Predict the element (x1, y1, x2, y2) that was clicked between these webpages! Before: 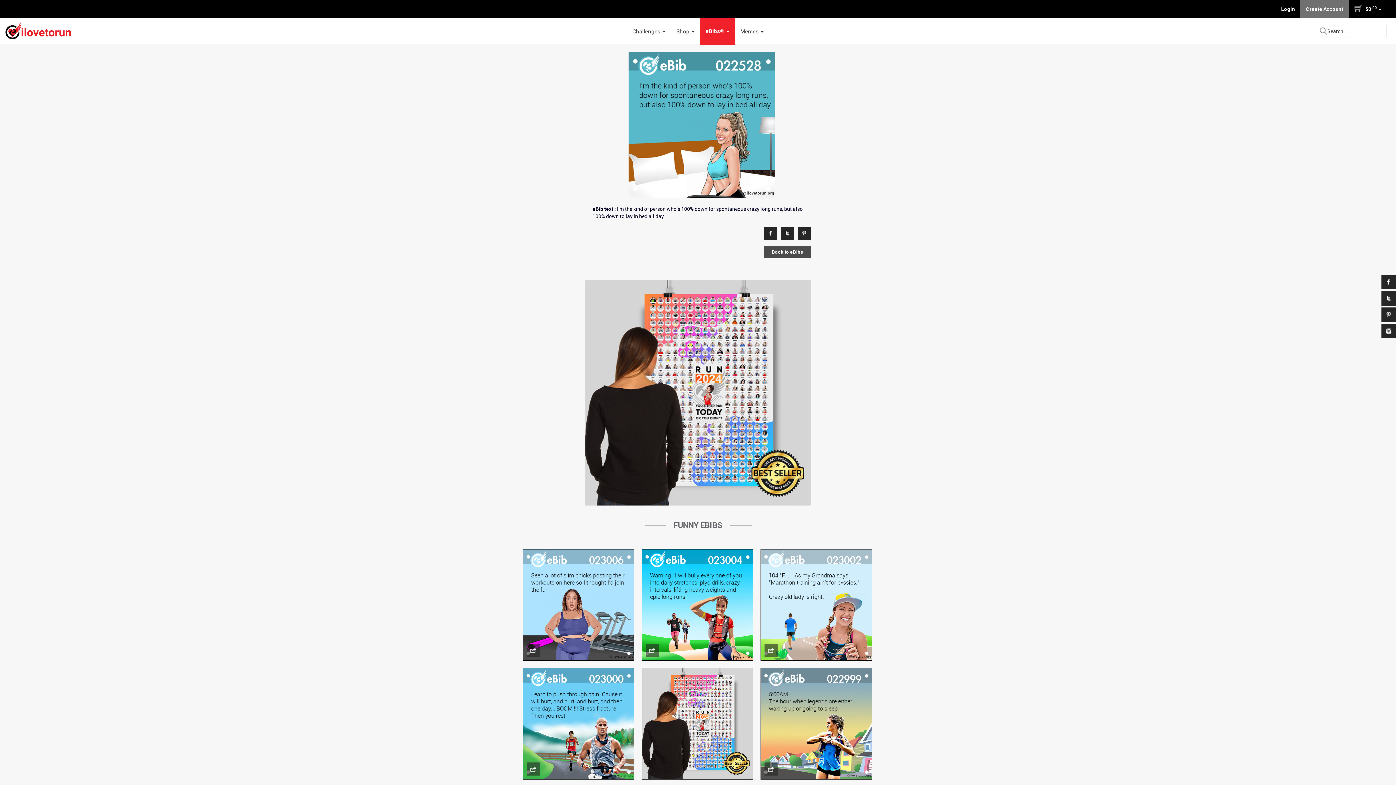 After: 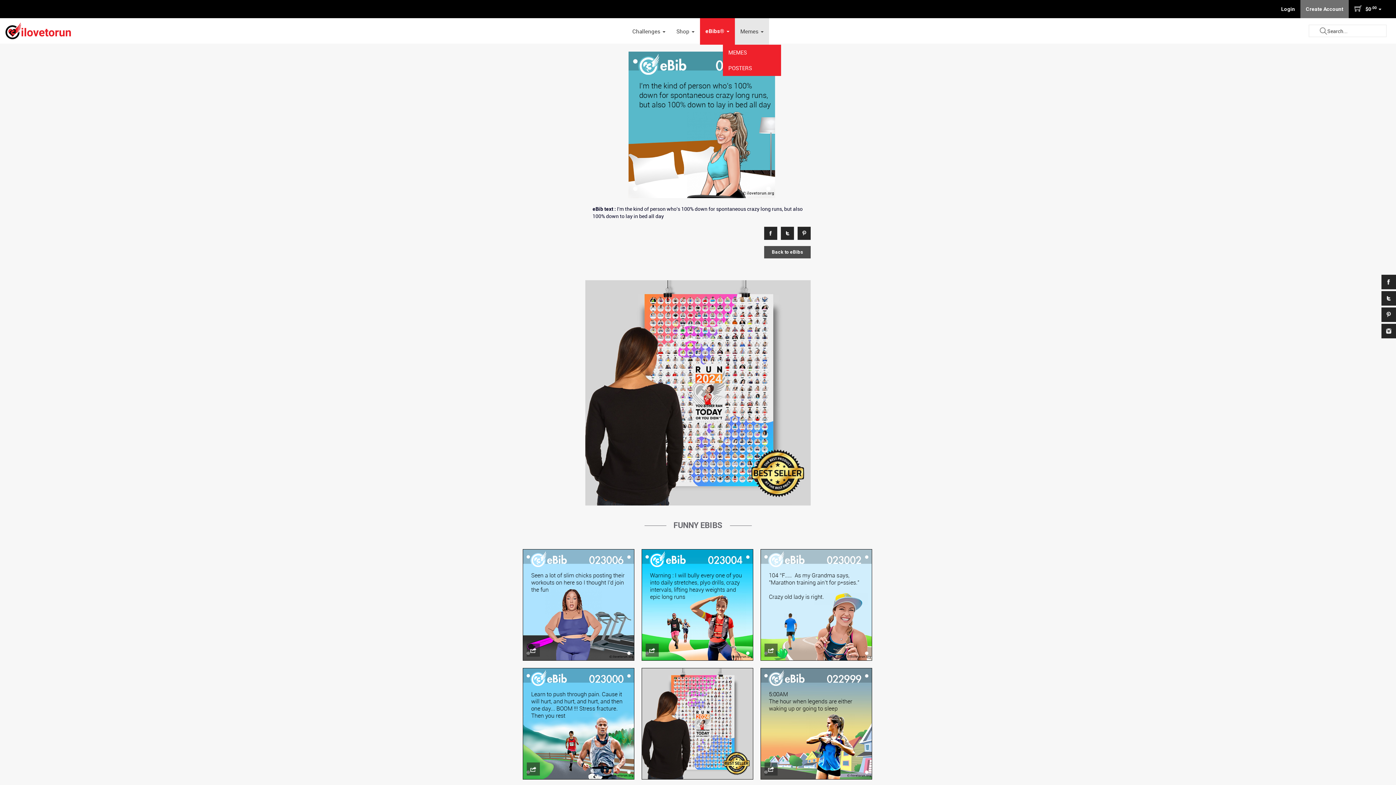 Action: label: Memes  bbox: (735, 18, 769, 44)